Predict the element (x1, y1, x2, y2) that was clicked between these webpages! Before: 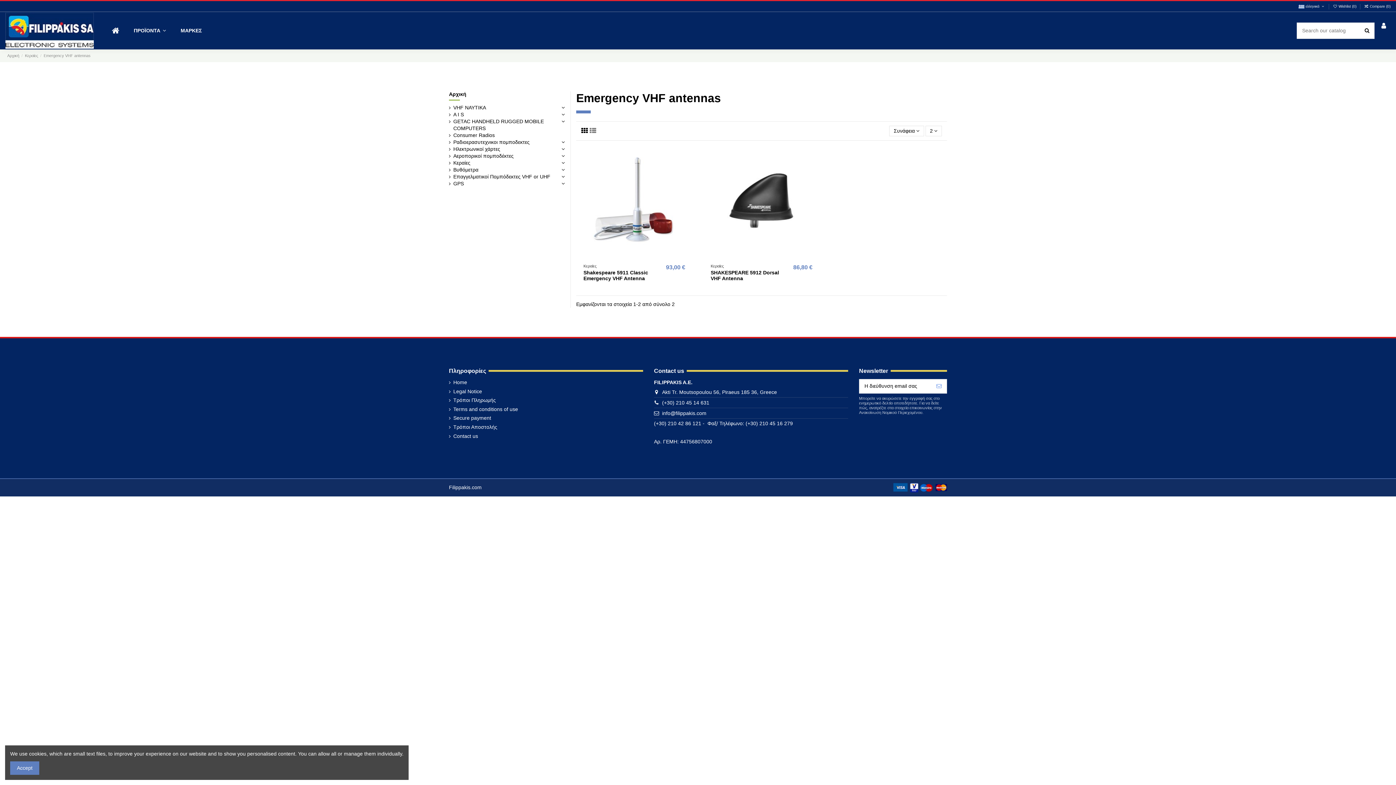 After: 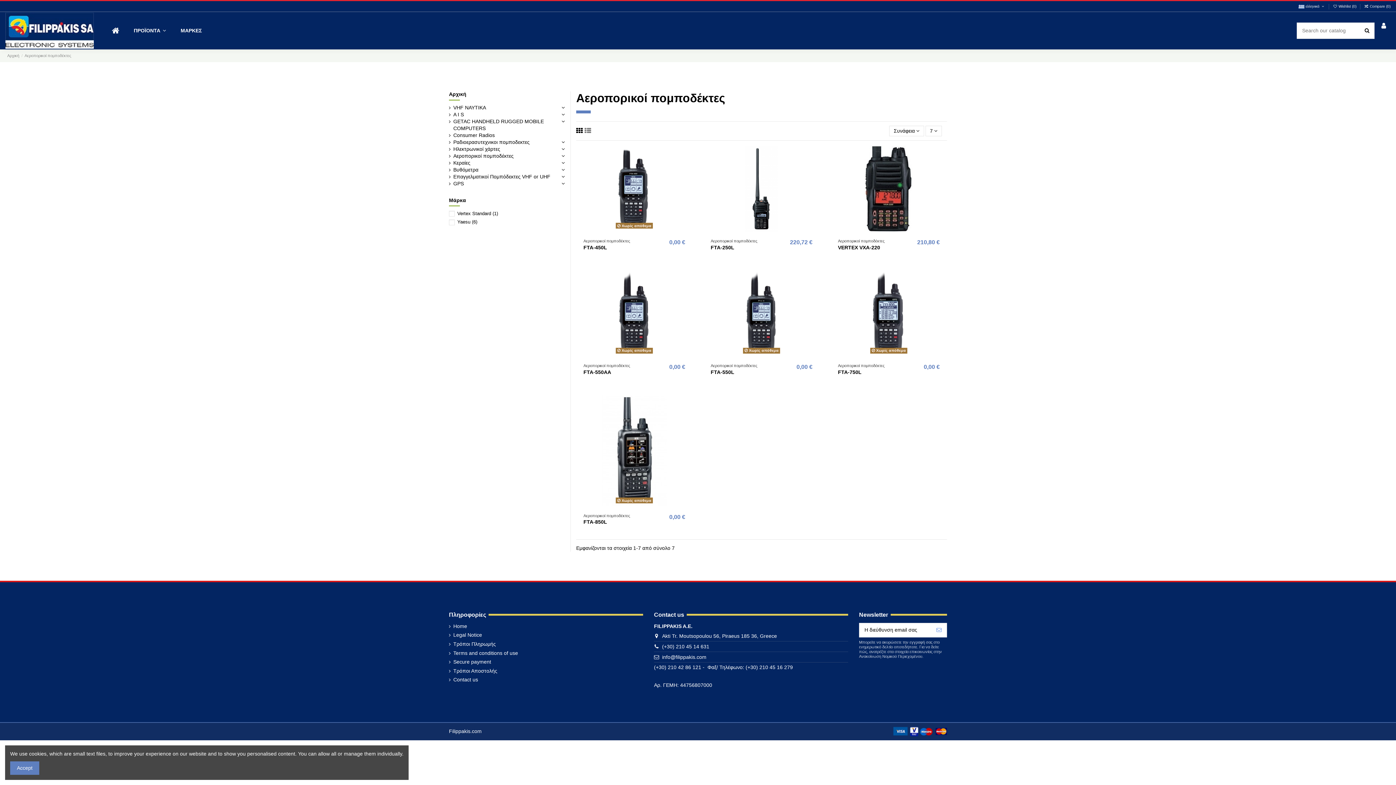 Action: bbox: (449, 152, 513, 159) label: Αεροπορικοί πομποδέκτες